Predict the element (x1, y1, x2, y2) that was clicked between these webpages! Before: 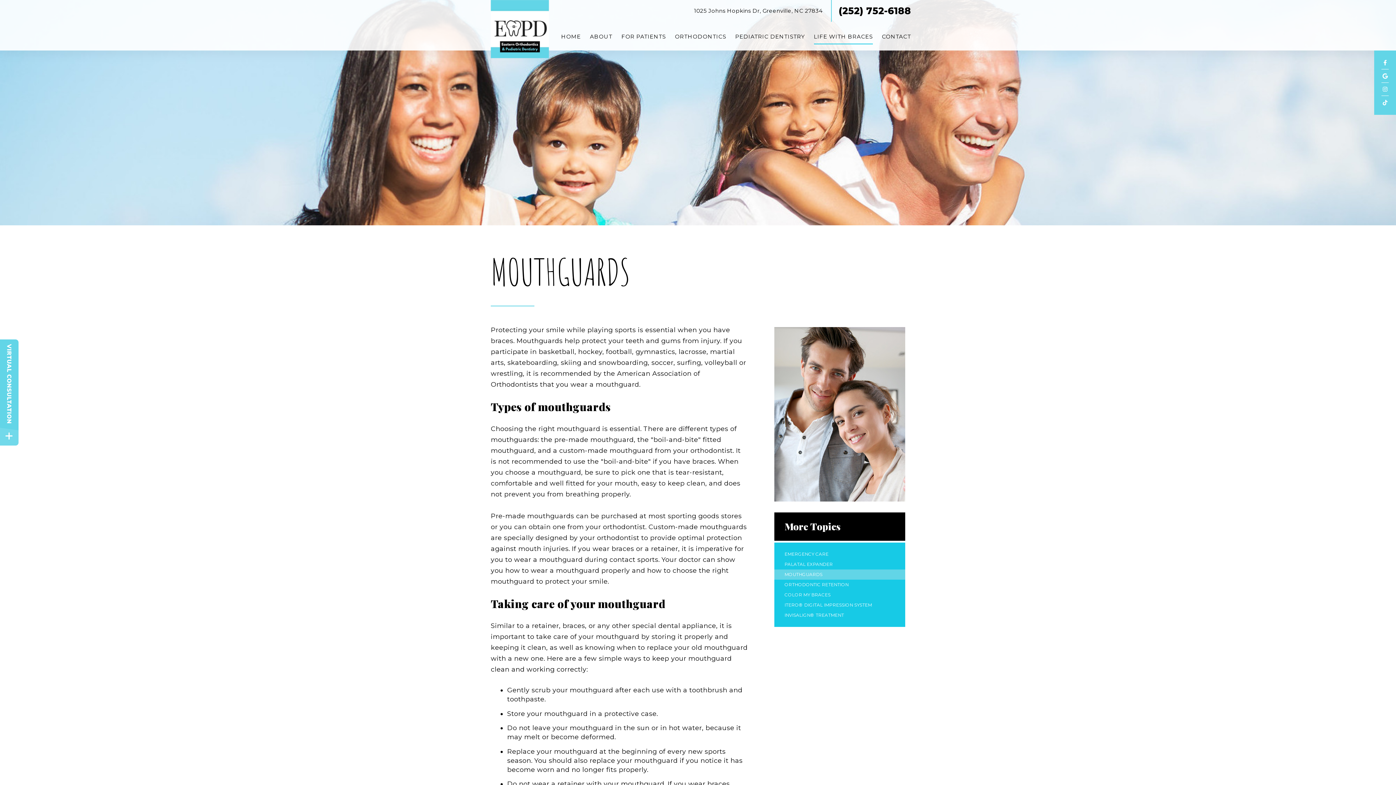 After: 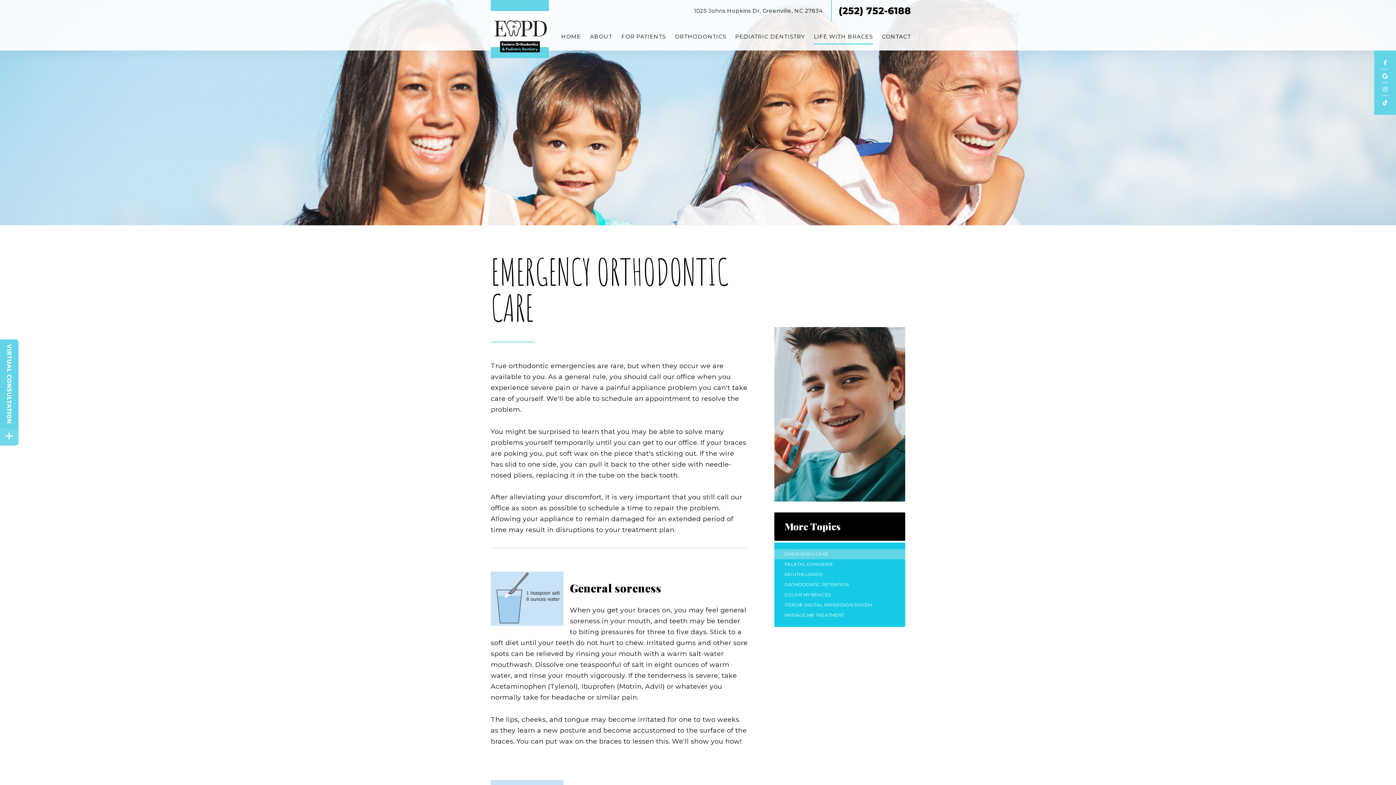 Action: label: LIFE WITH BRACES bbox: (814, 30, 873, 42)